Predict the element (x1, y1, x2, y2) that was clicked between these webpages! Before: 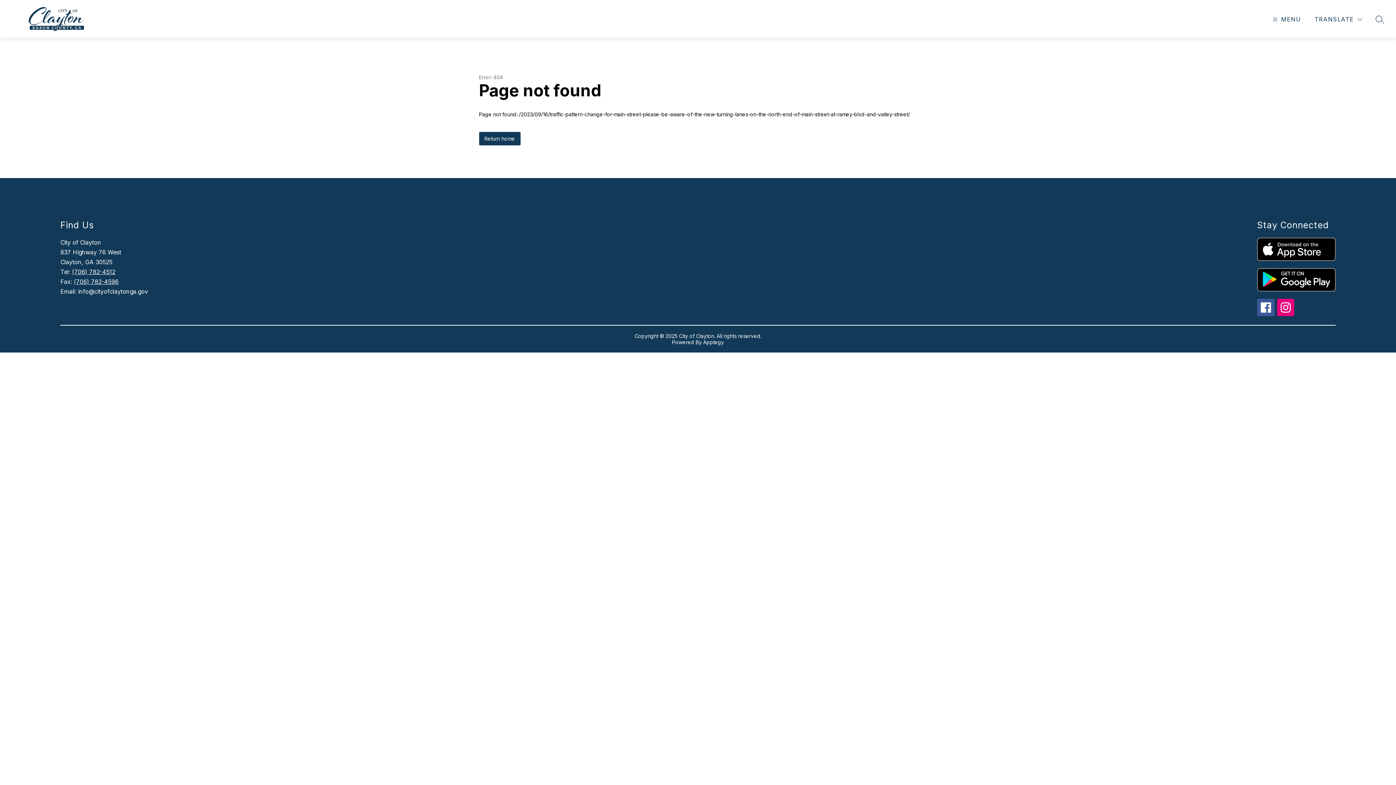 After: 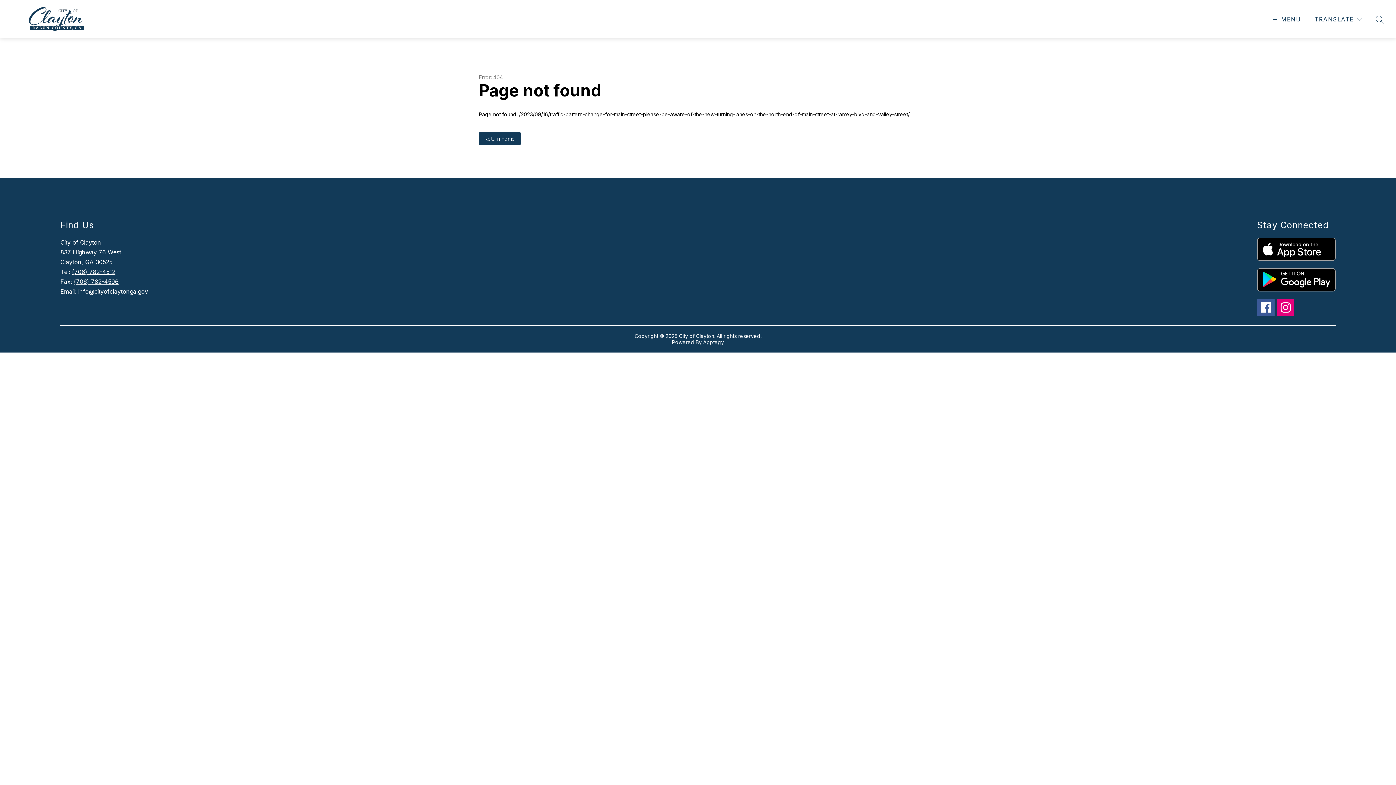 Action: bbox: (1257, 298, 1274, 316)